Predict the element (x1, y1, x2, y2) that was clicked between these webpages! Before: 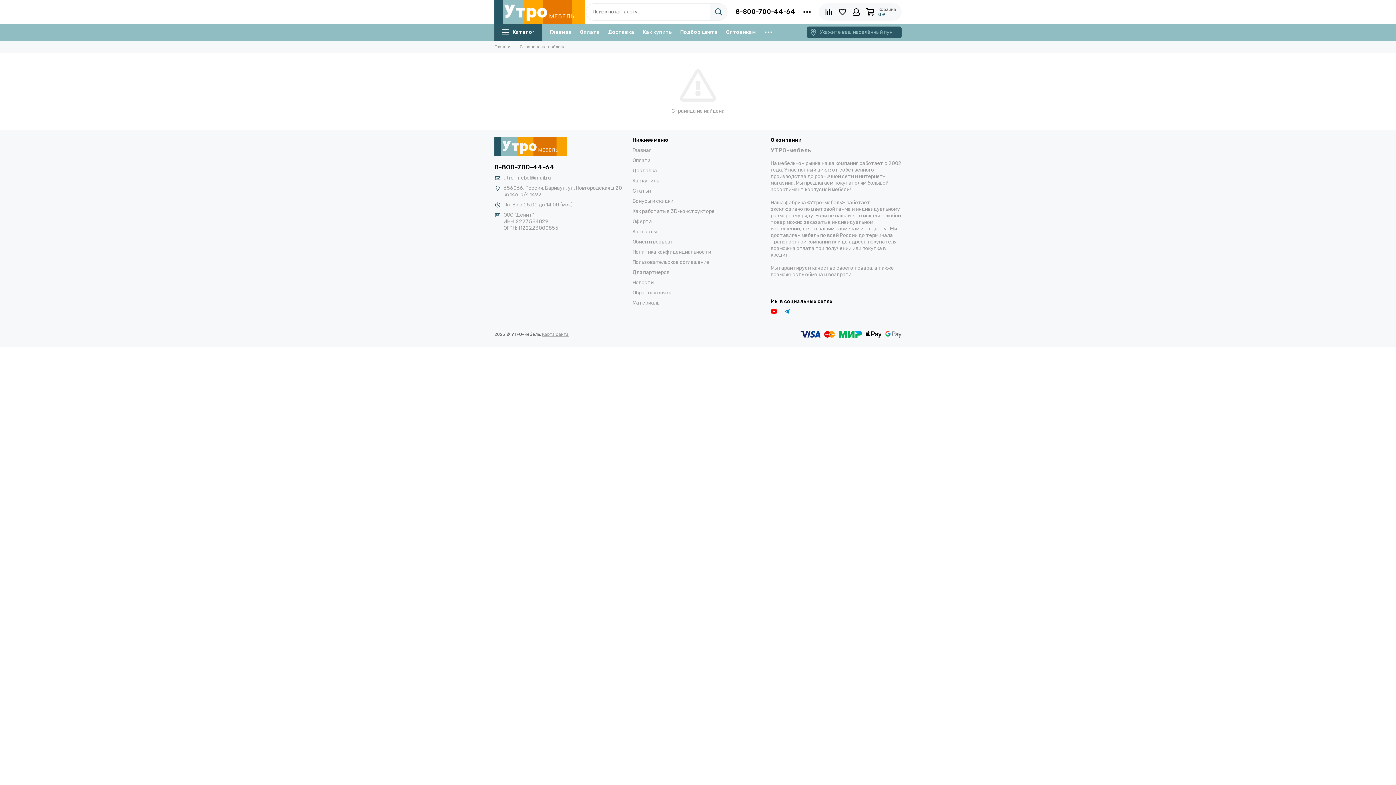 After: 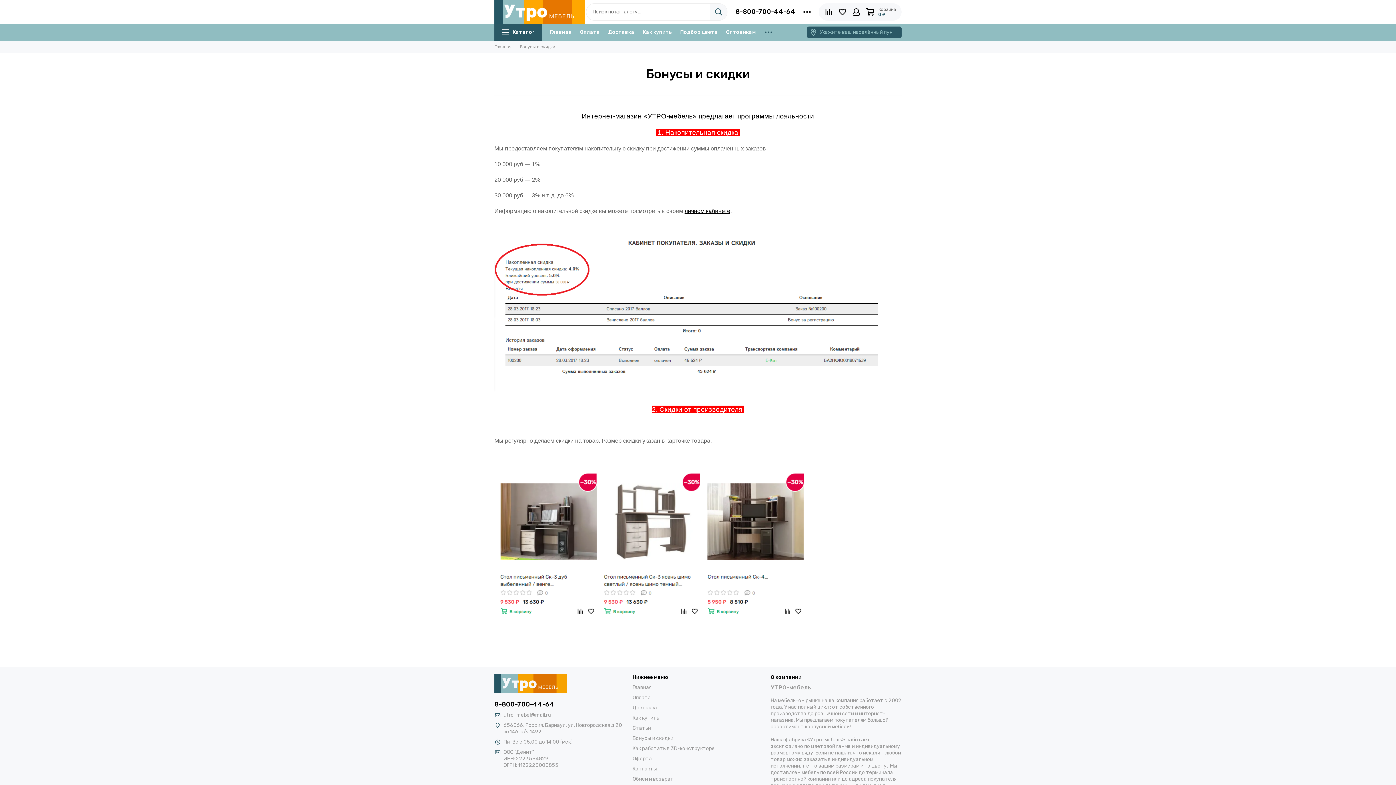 Action: label: Бонусы и скидки bbox: (632, 198, 673, 204)